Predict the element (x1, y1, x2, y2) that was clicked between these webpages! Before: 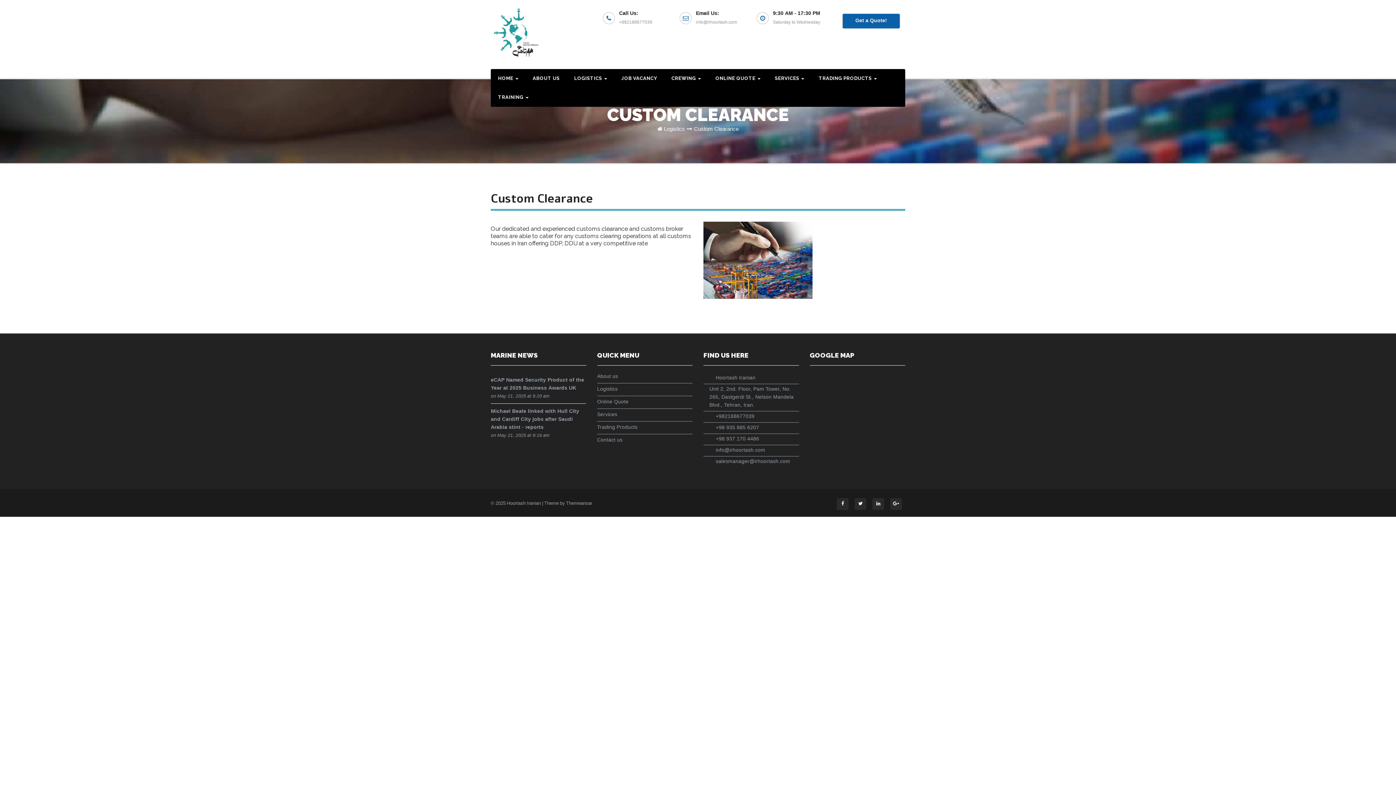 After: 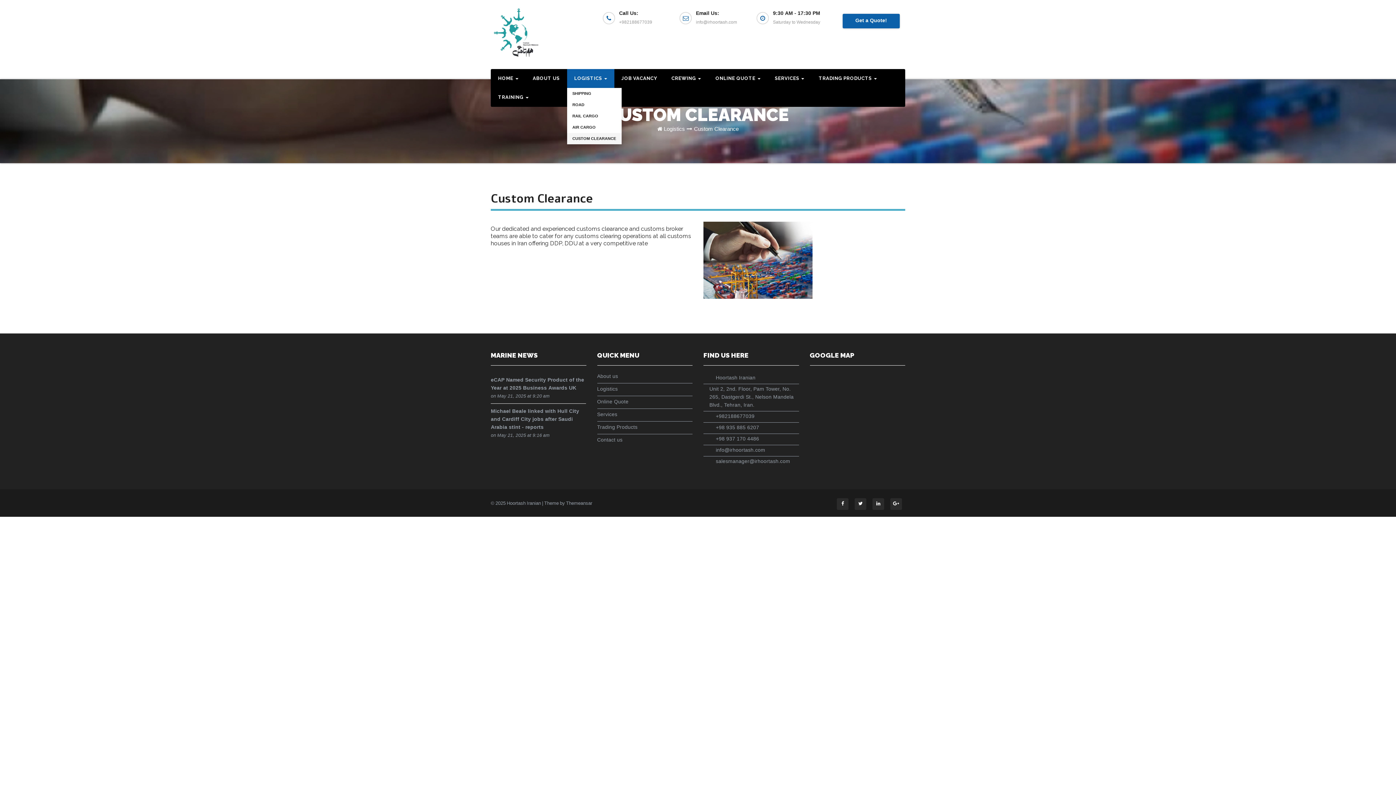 Action: bbox: (567, 69, 614, 88) label: LOGISTICS 